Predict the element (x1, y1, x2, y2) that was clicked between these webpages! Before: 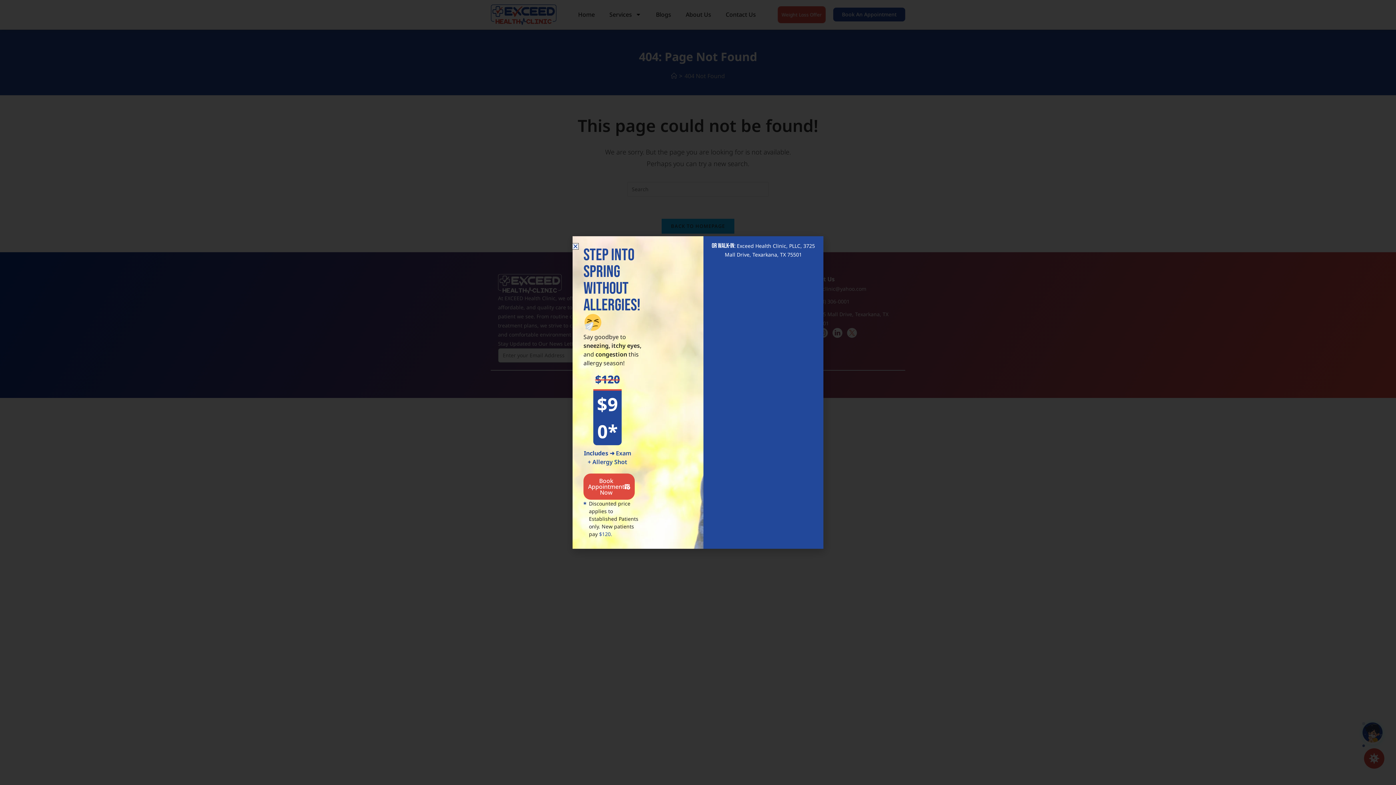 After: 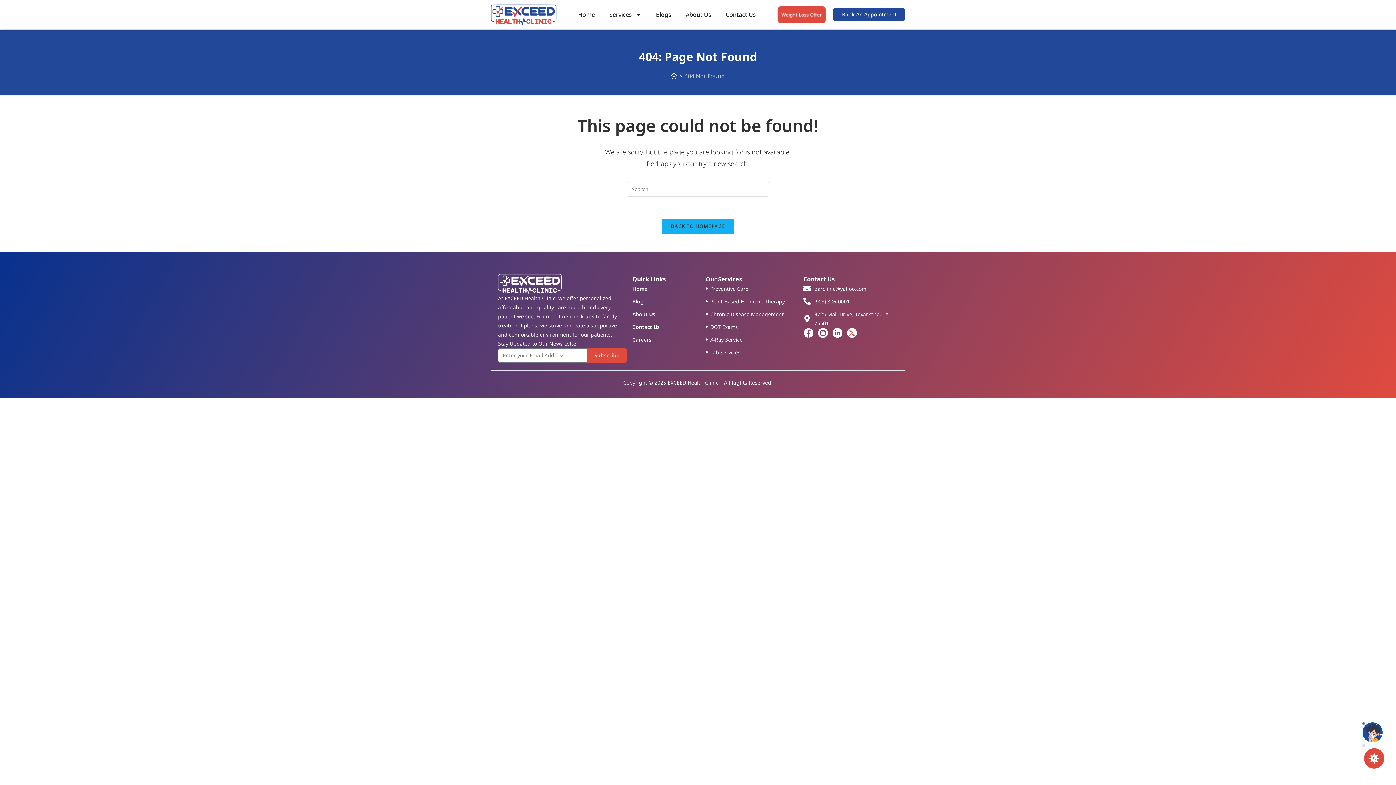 Action: label: Close bbox: (572, 243, 578, 249)